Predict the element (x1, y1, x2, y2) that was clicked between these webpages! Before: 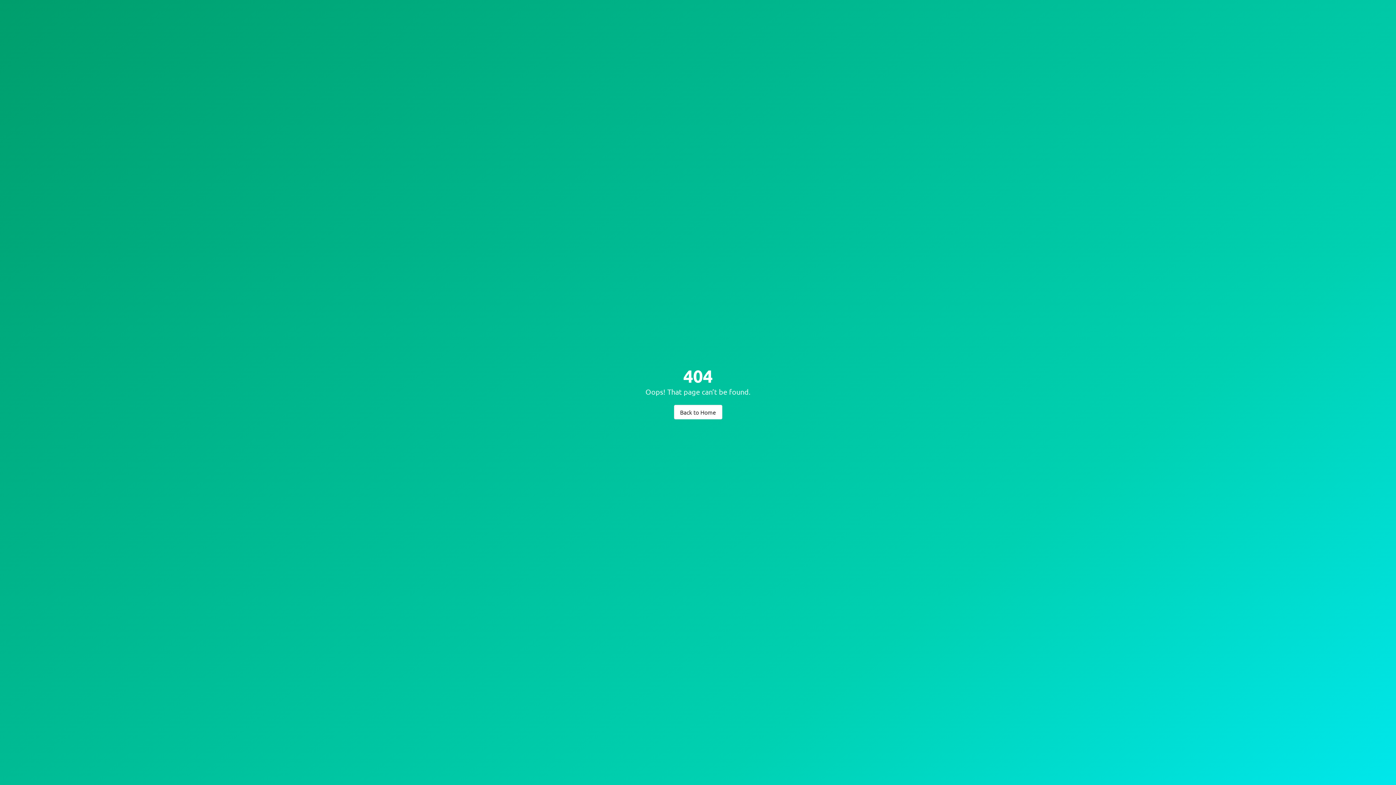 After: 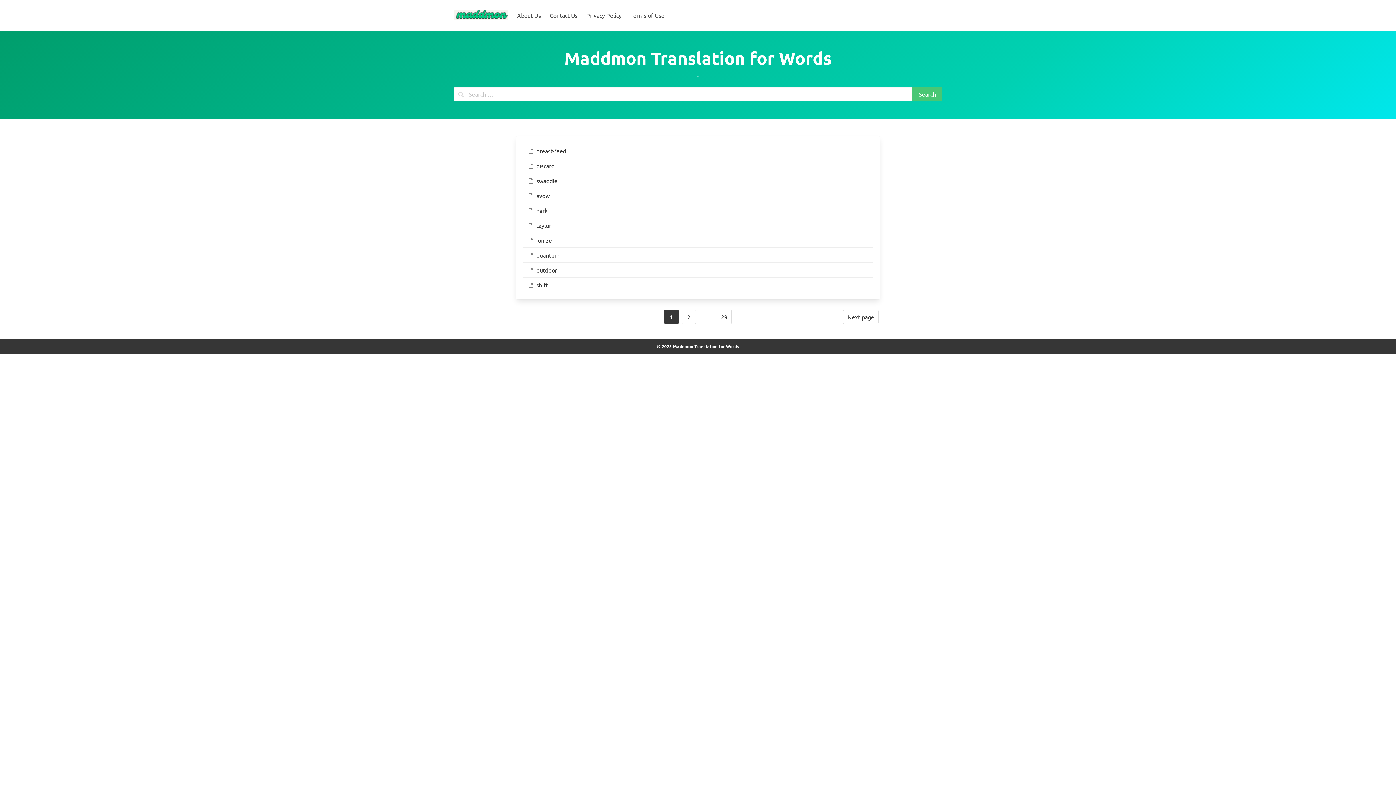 Action: bbox: (674, 404, 722, 419) label: Back to Home